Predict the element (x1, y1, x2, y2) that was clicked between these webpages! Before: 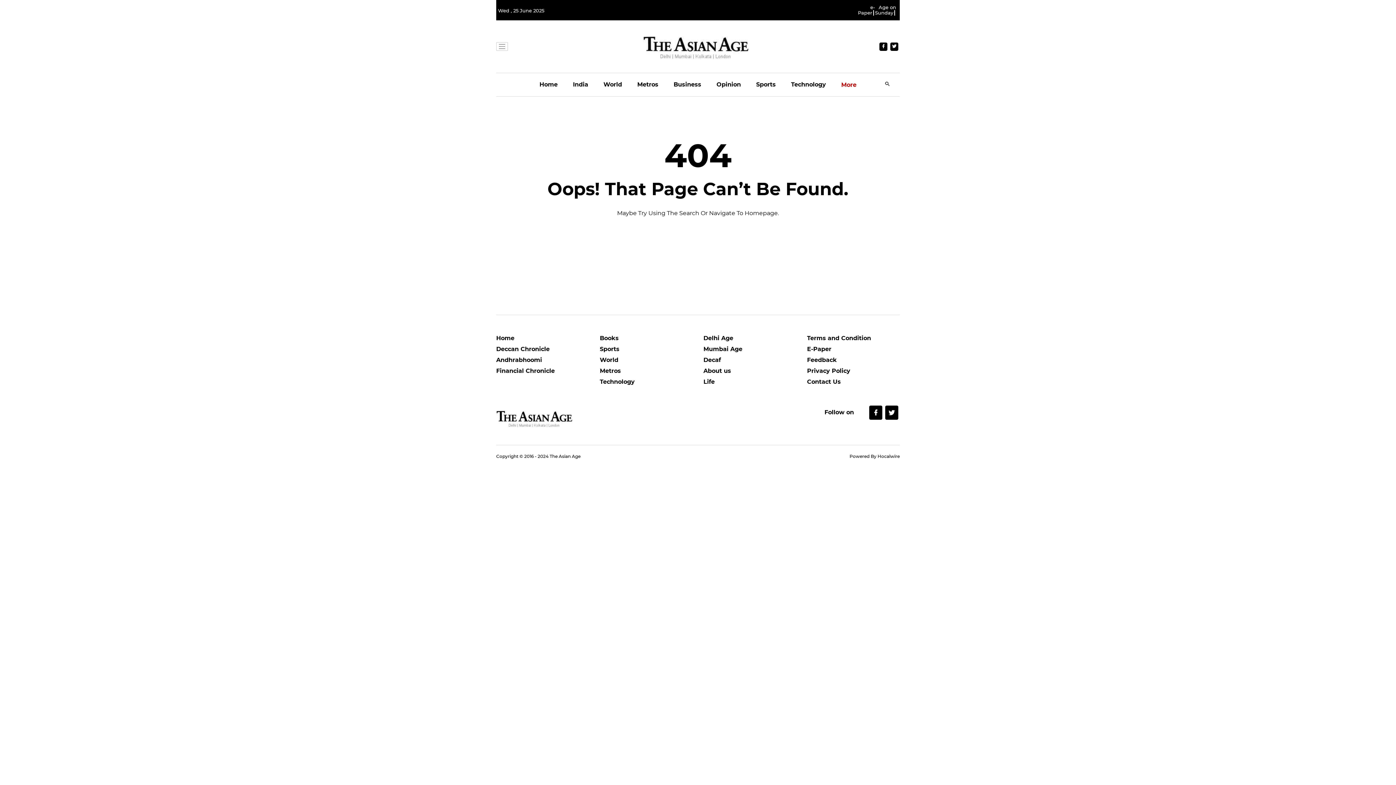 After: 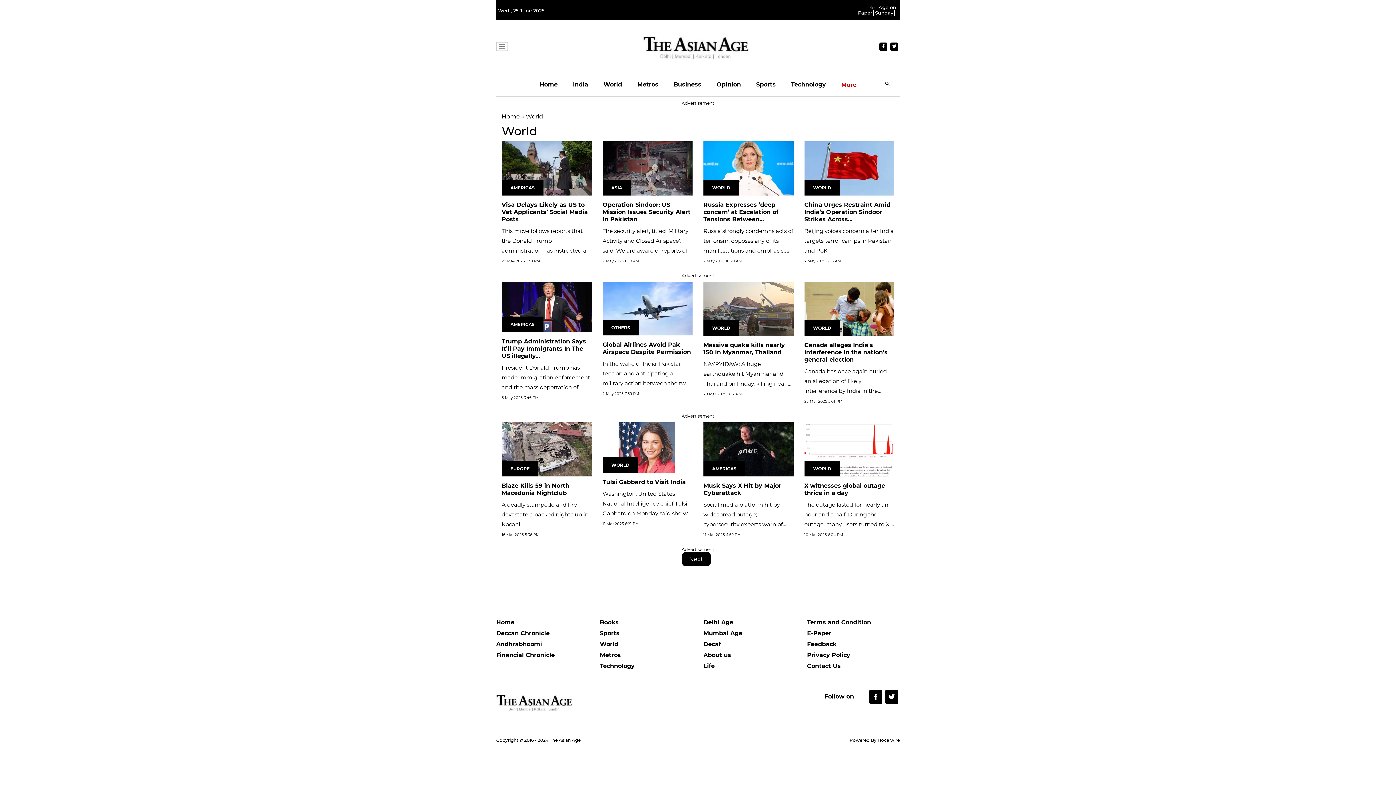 Action: bbox: (603, 73, 622, 96) label: World